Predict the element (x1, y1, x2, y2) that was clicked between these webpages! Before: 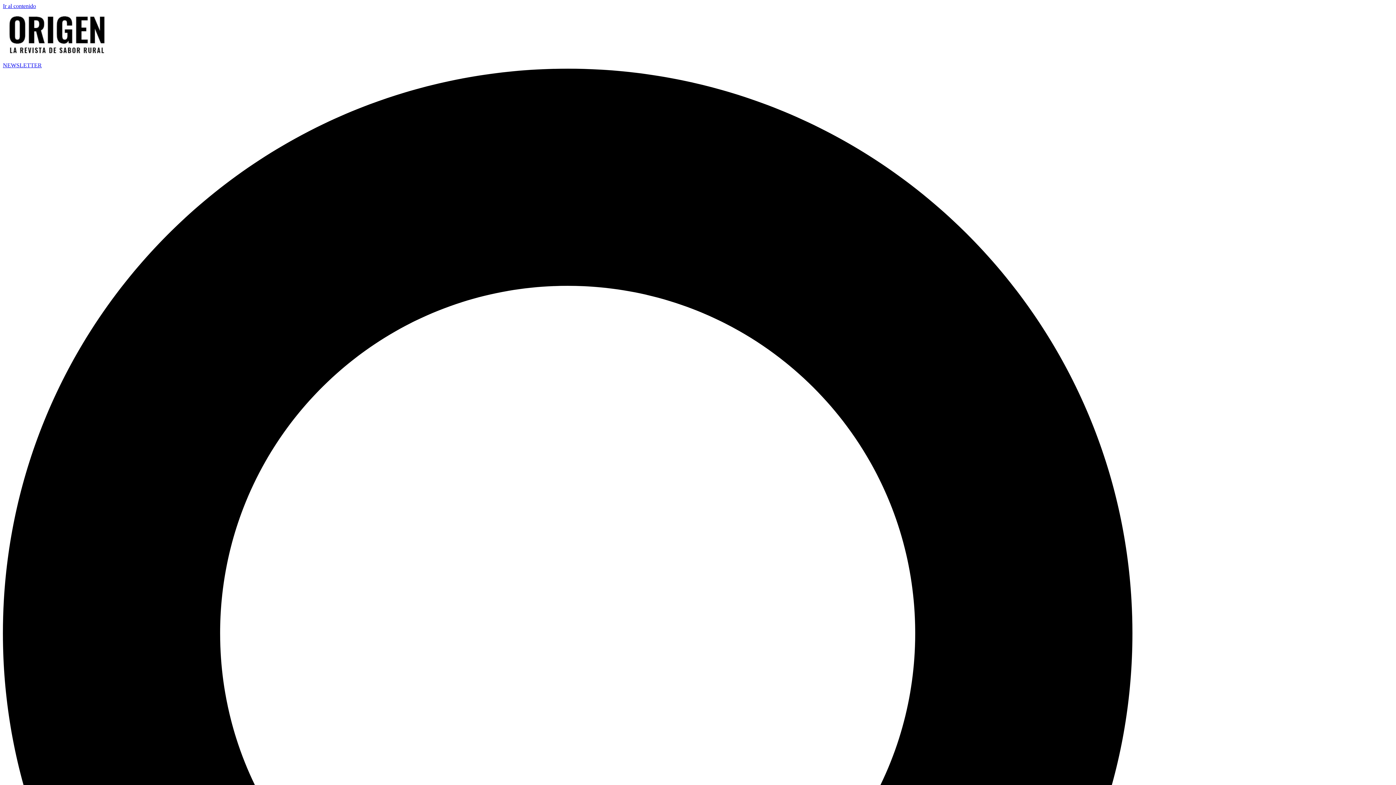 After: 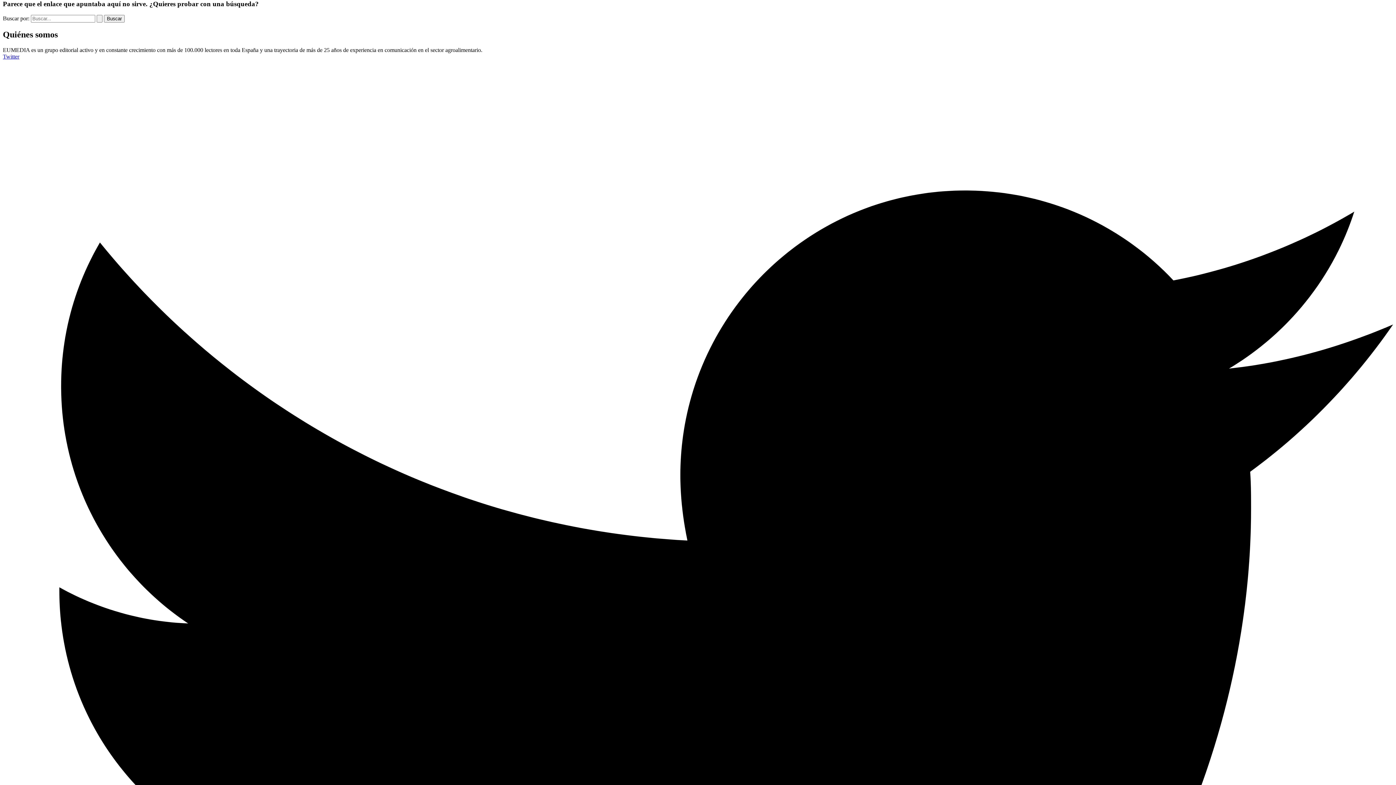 Action: label: Ir al contenido bbox: (2, 2, 36, 9)